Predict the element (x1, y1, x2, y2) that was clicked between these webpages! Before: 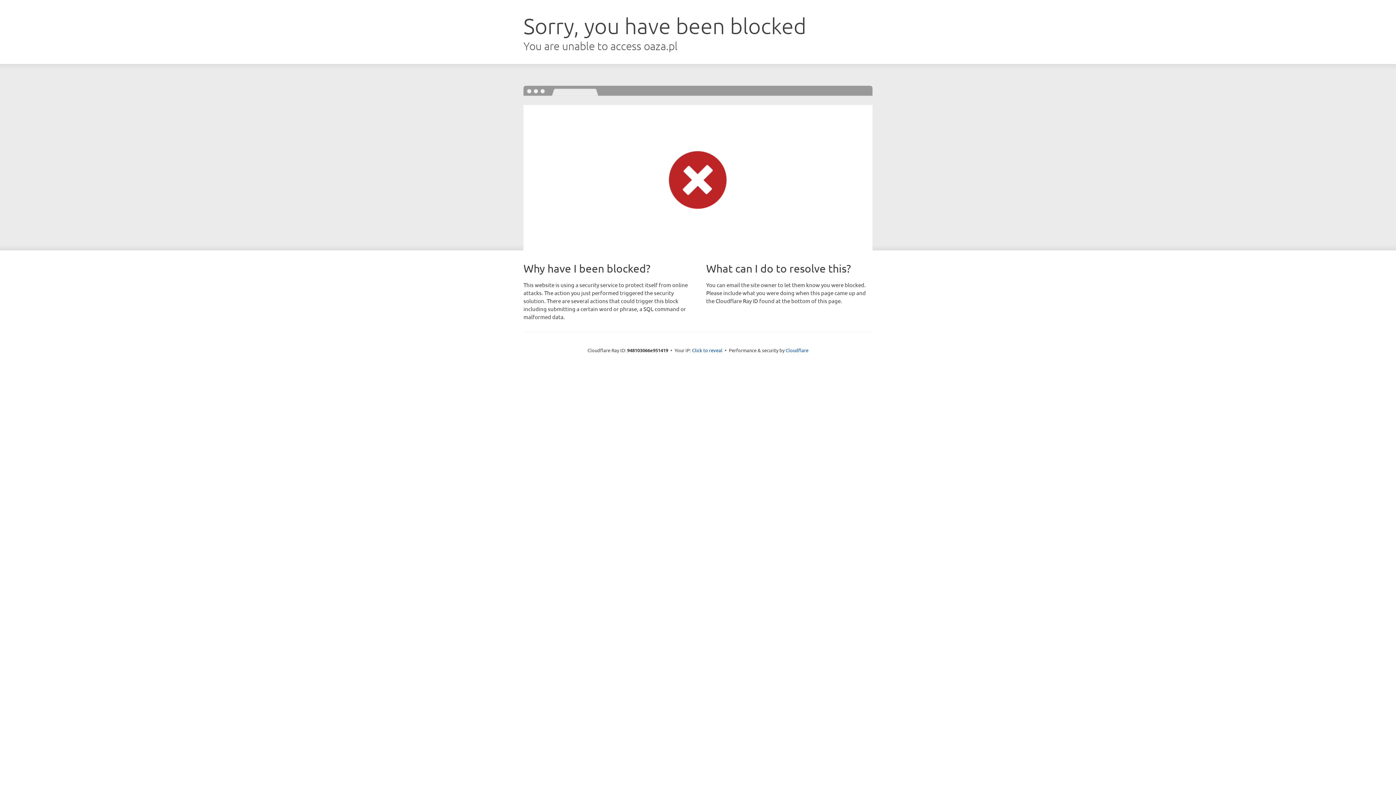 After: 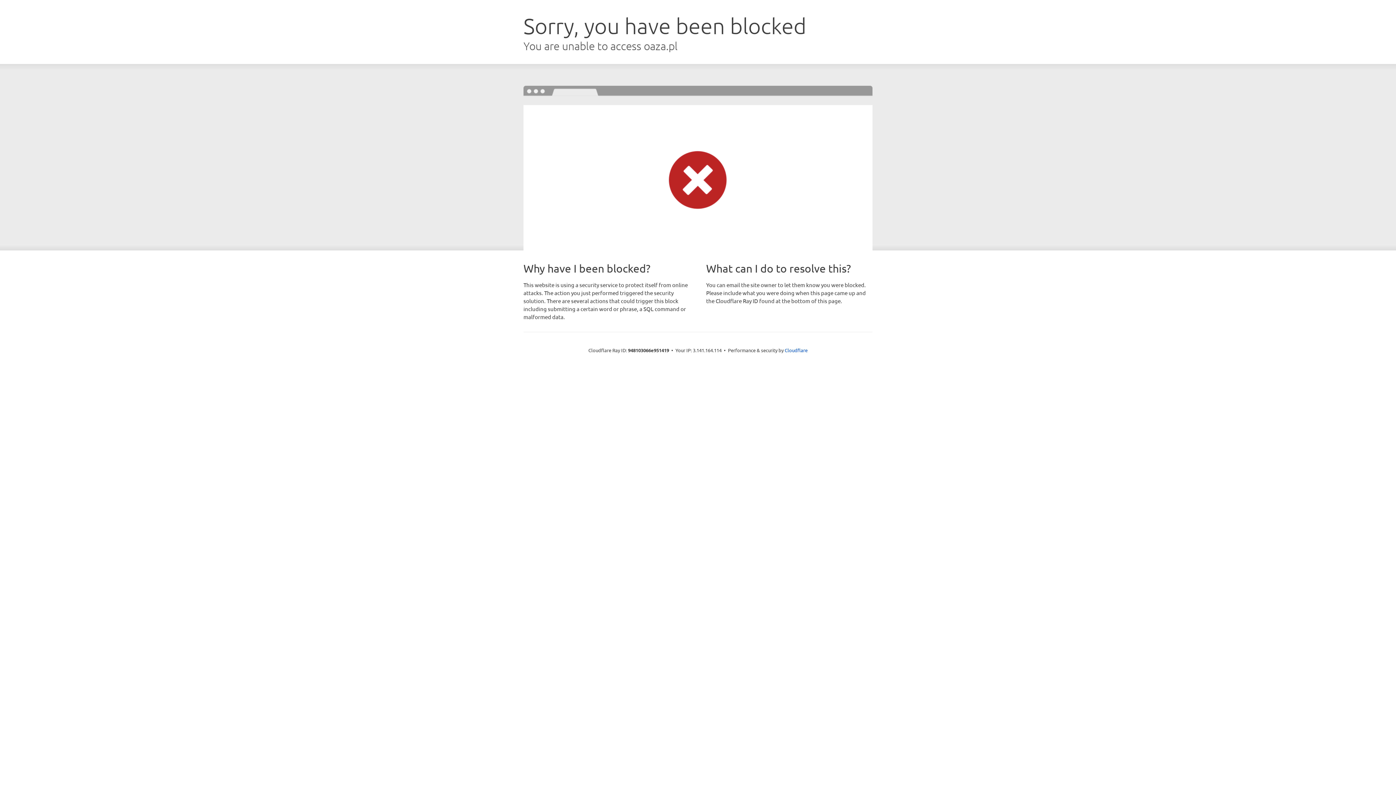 Action: bbox: (692, 346, 722, 353) label: Click to reveal